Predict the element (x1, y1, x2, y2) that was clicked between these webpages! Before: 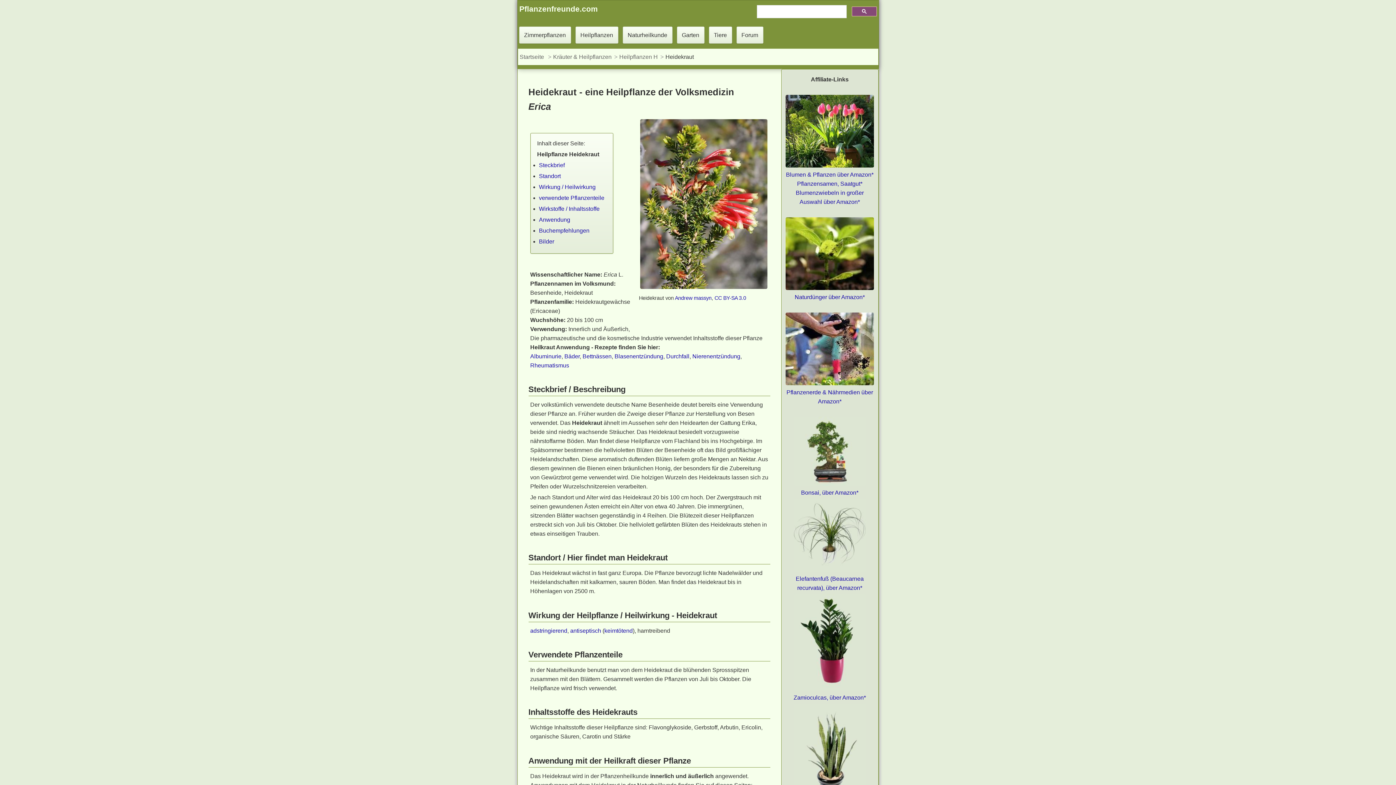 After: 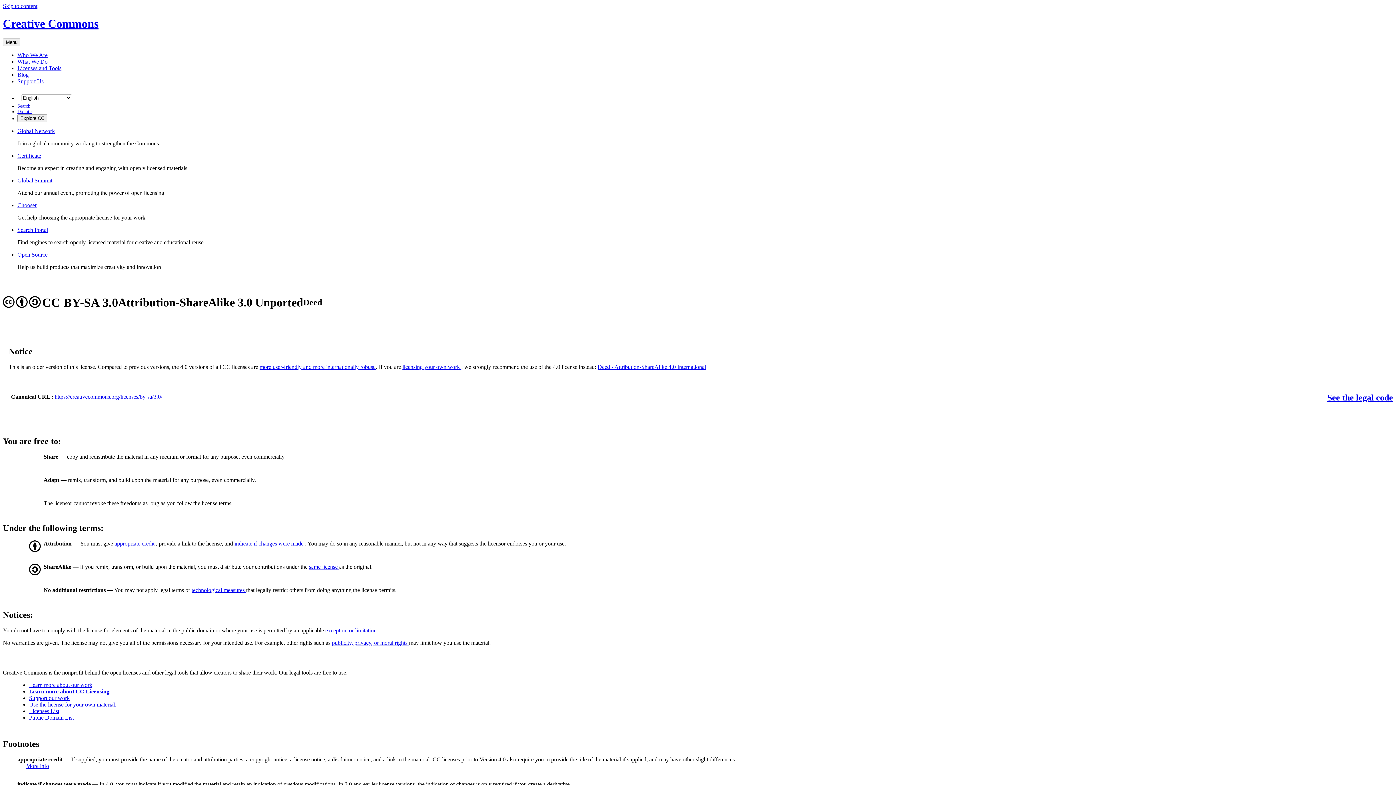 Action: bbox: (714, 295, 746, 300) label: CC BY-SA 3.0